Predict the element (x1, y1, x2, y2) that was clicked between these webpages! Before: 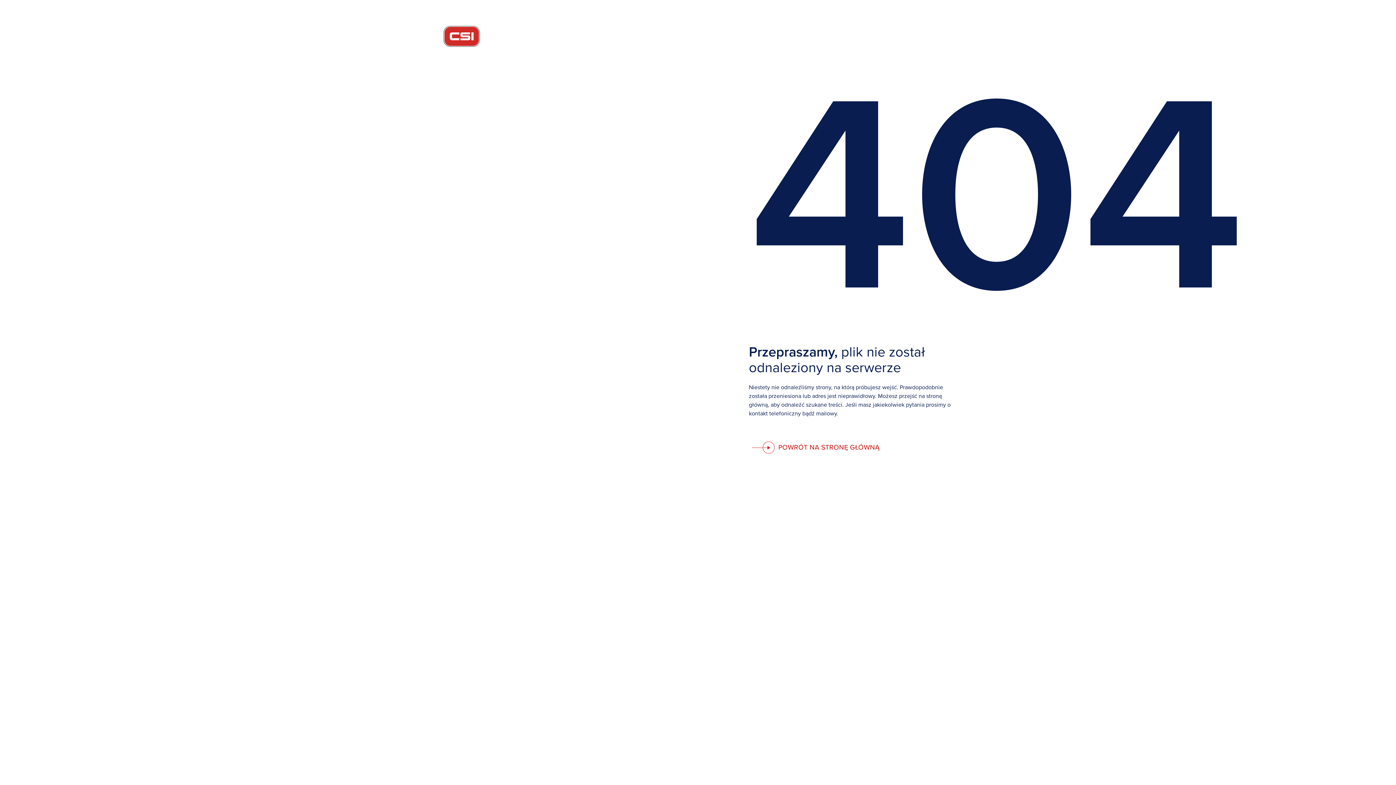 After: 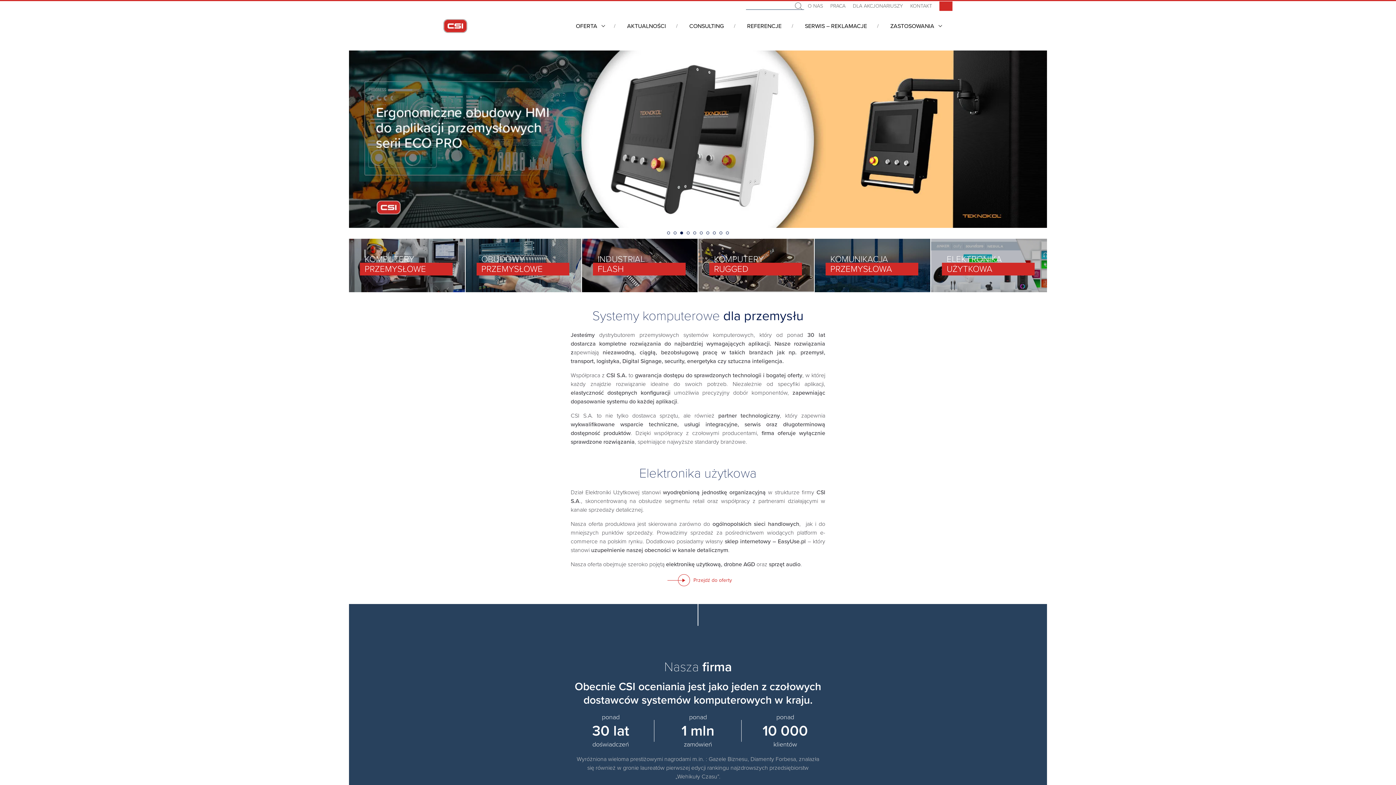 Action: bbox: (443, 18, 480, 54)